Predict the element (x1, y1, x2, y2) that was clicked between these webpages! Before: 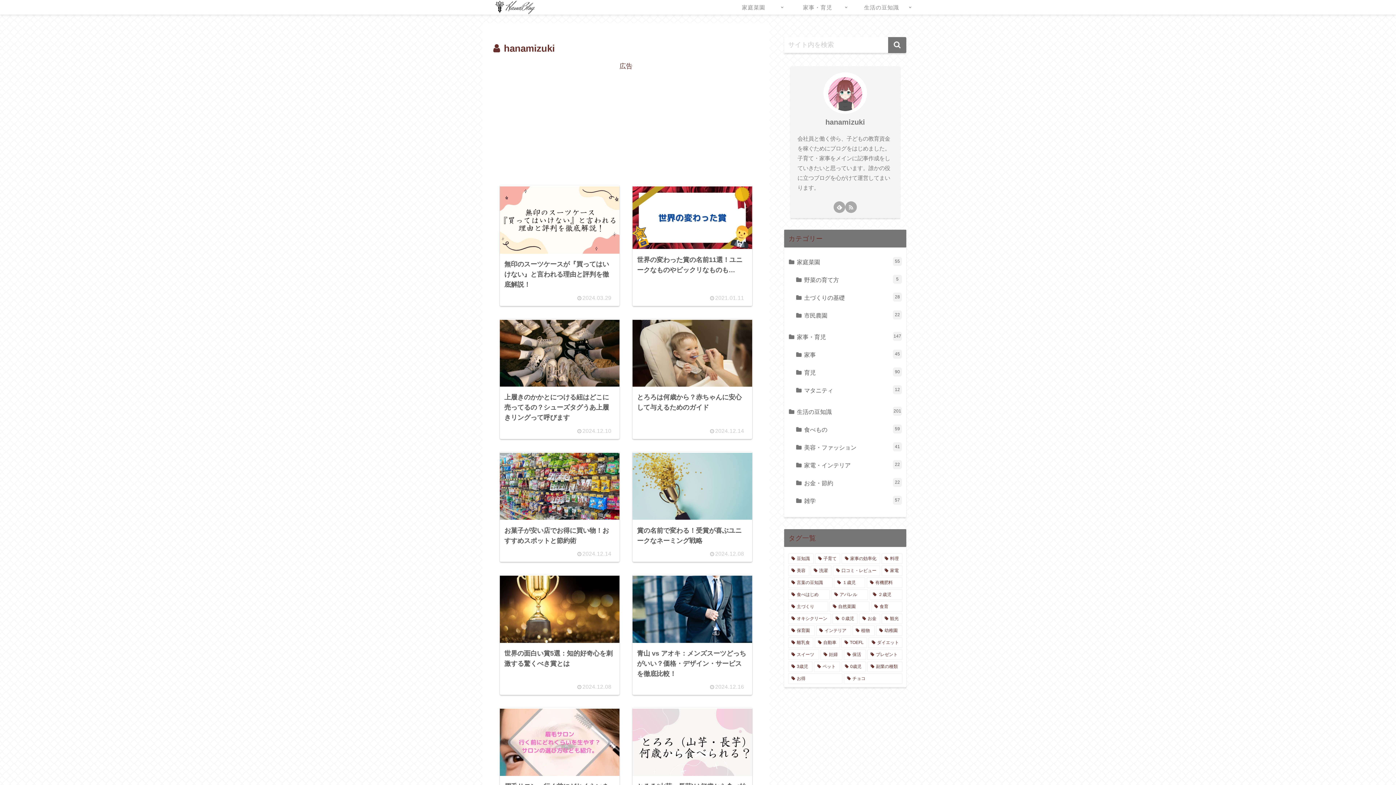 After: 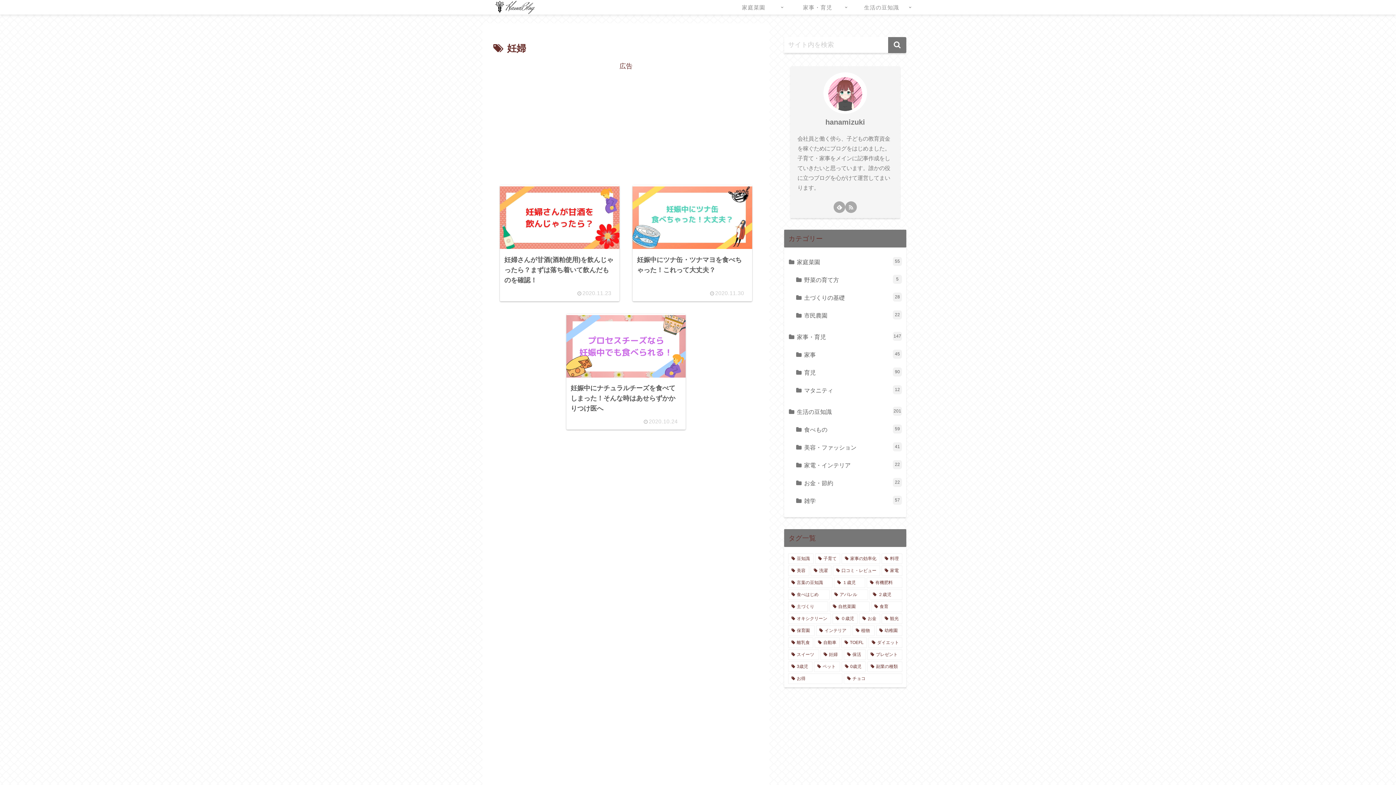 Action: label: 妊婦 (3個の項目) bbox: (820, 649, 842, 660)